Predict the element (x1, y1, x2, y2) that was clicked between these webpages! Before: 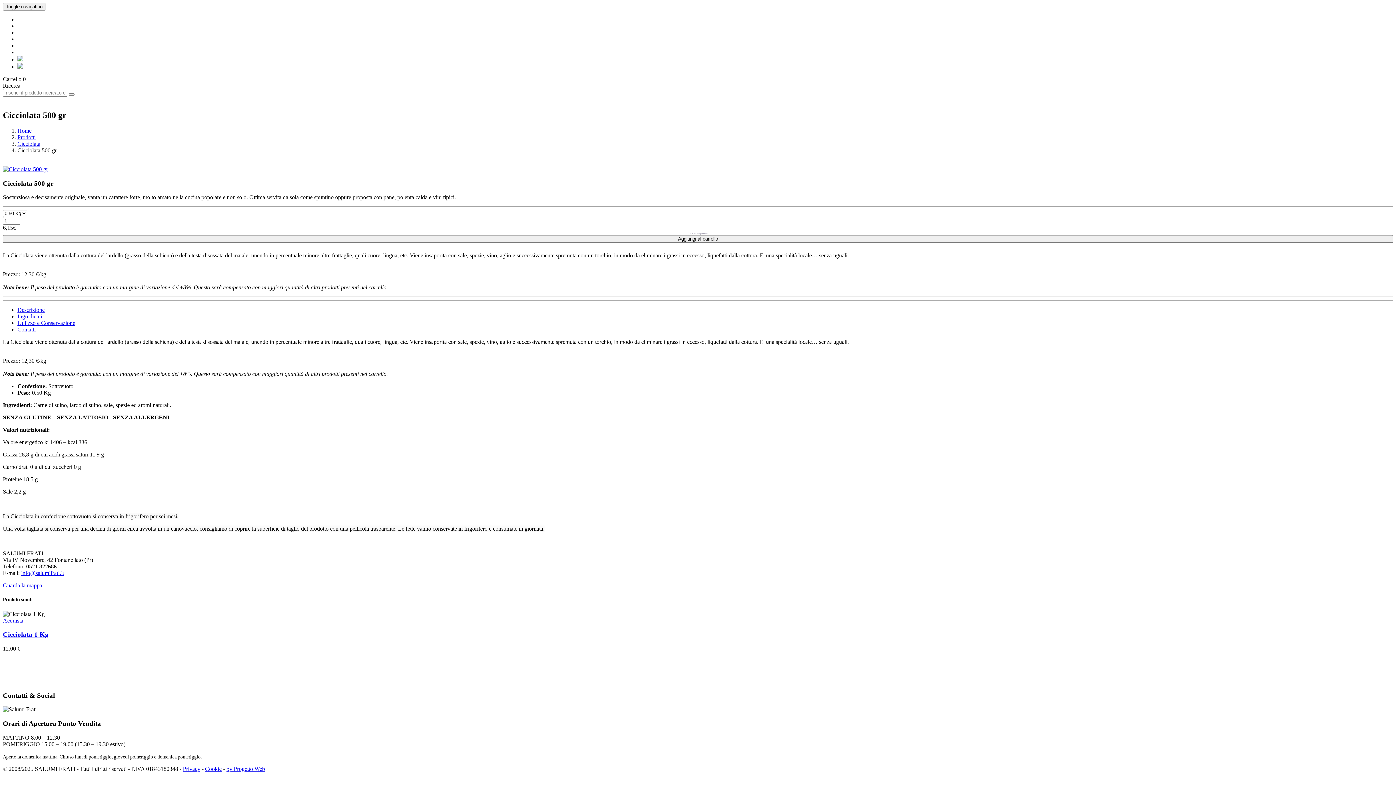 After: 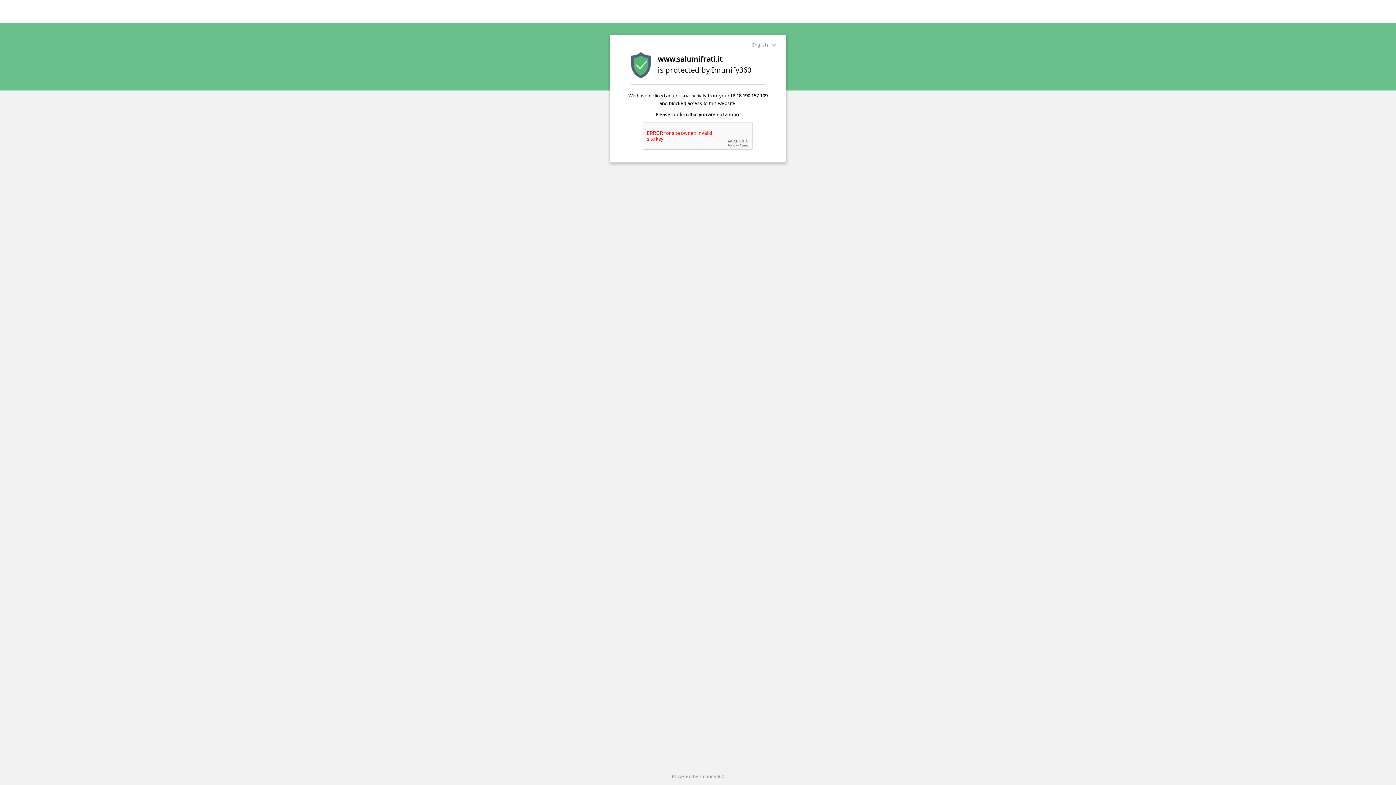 Action: label: Aggiungi al carrello bbox: (2, 235, 1393, 243)